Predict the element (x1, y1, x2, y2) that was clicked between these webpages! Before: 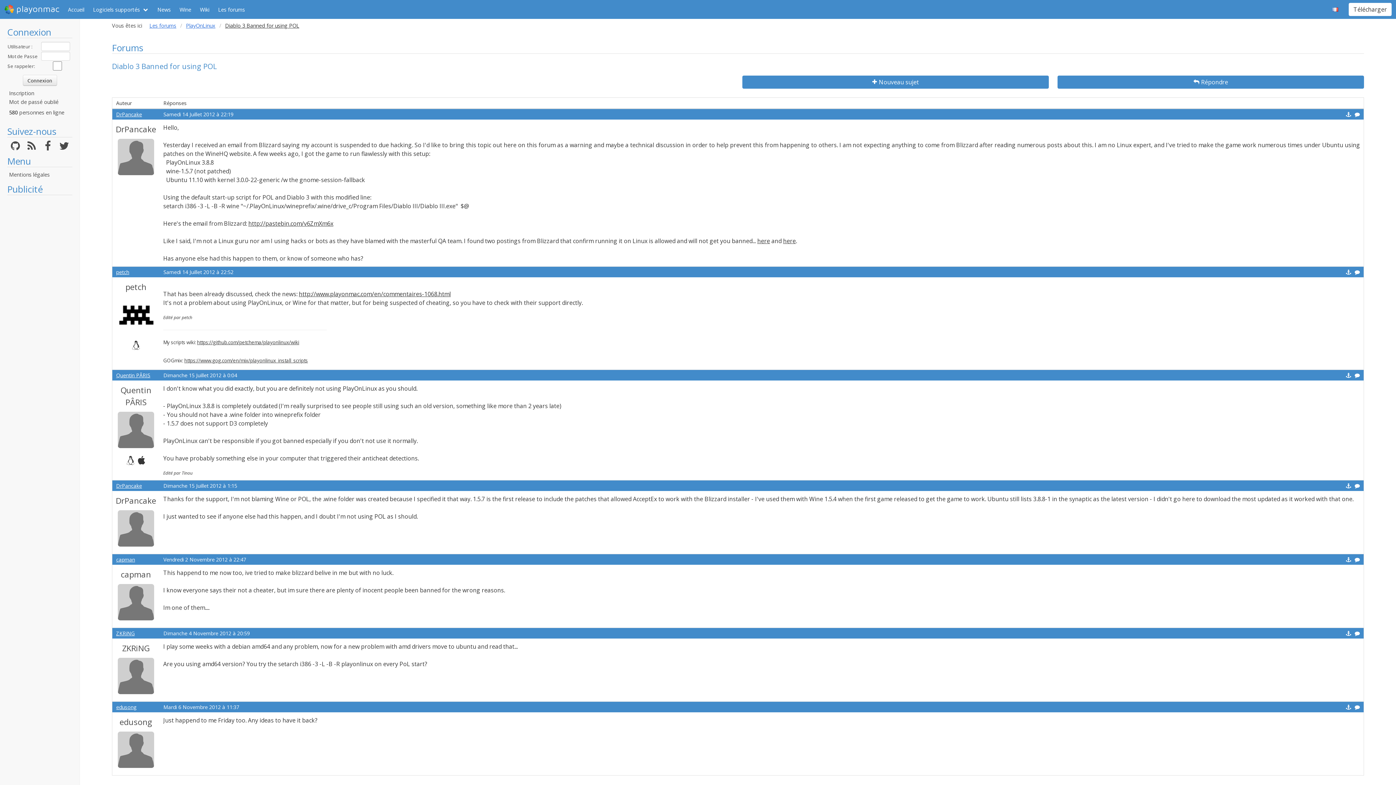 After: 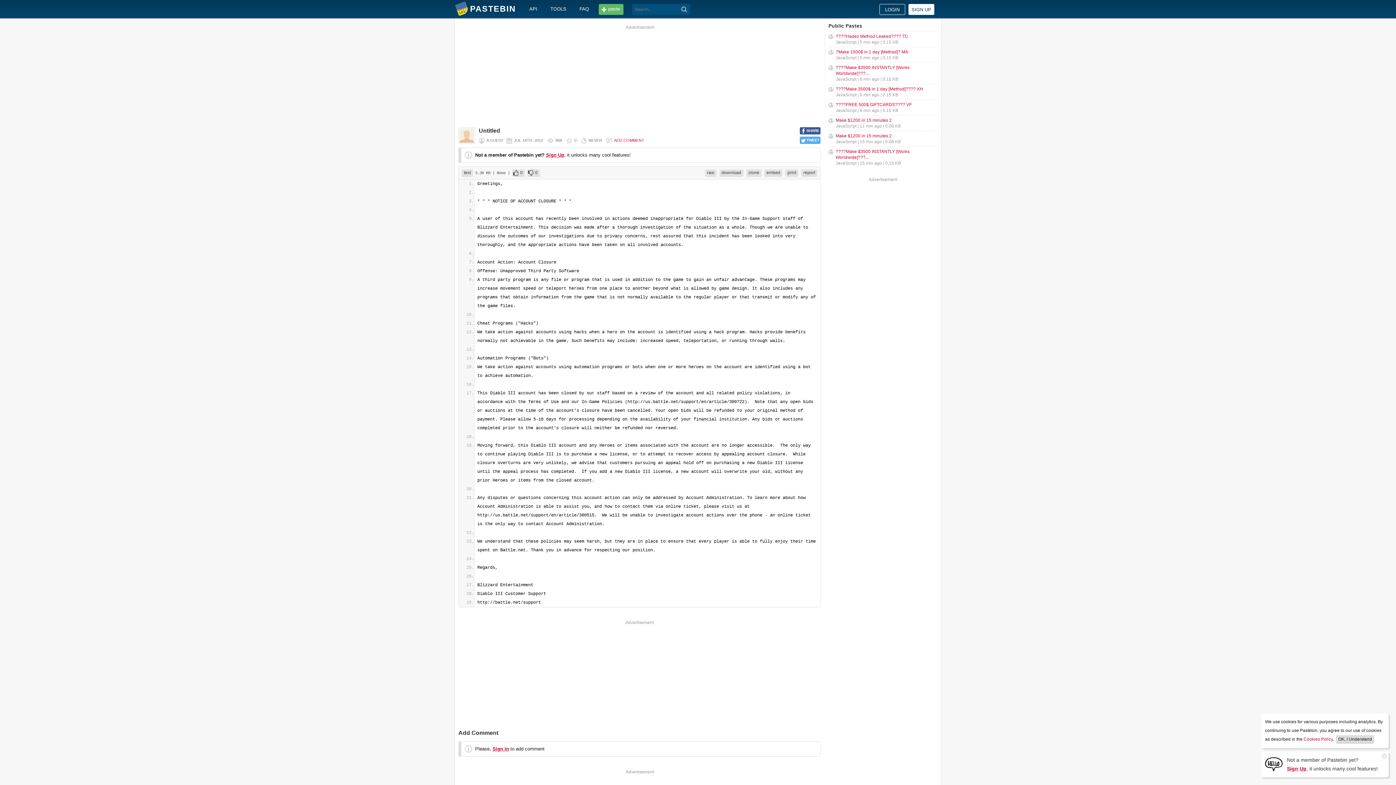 Action: bbox: (248, 219, 333, 227) label: http://pastebin.com/v6ZmXm6x